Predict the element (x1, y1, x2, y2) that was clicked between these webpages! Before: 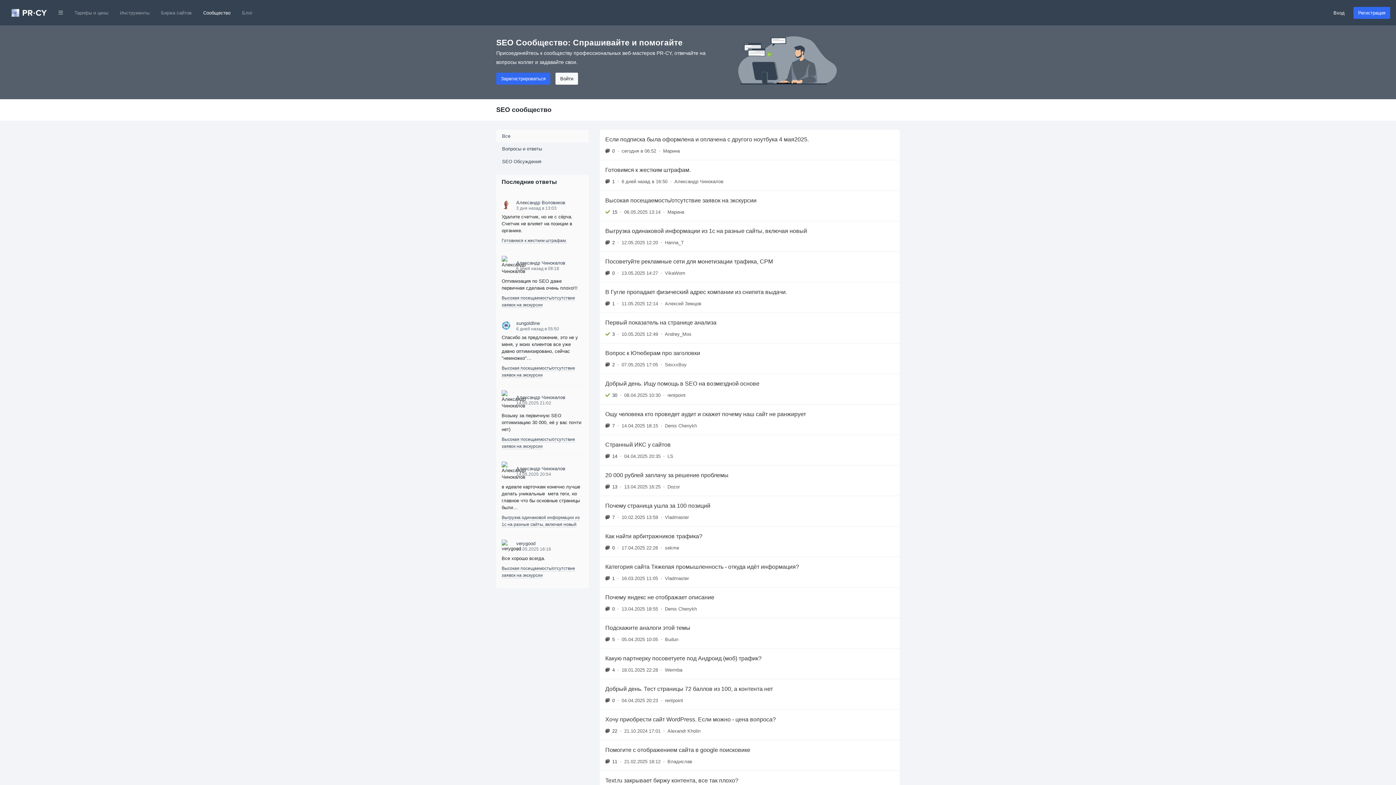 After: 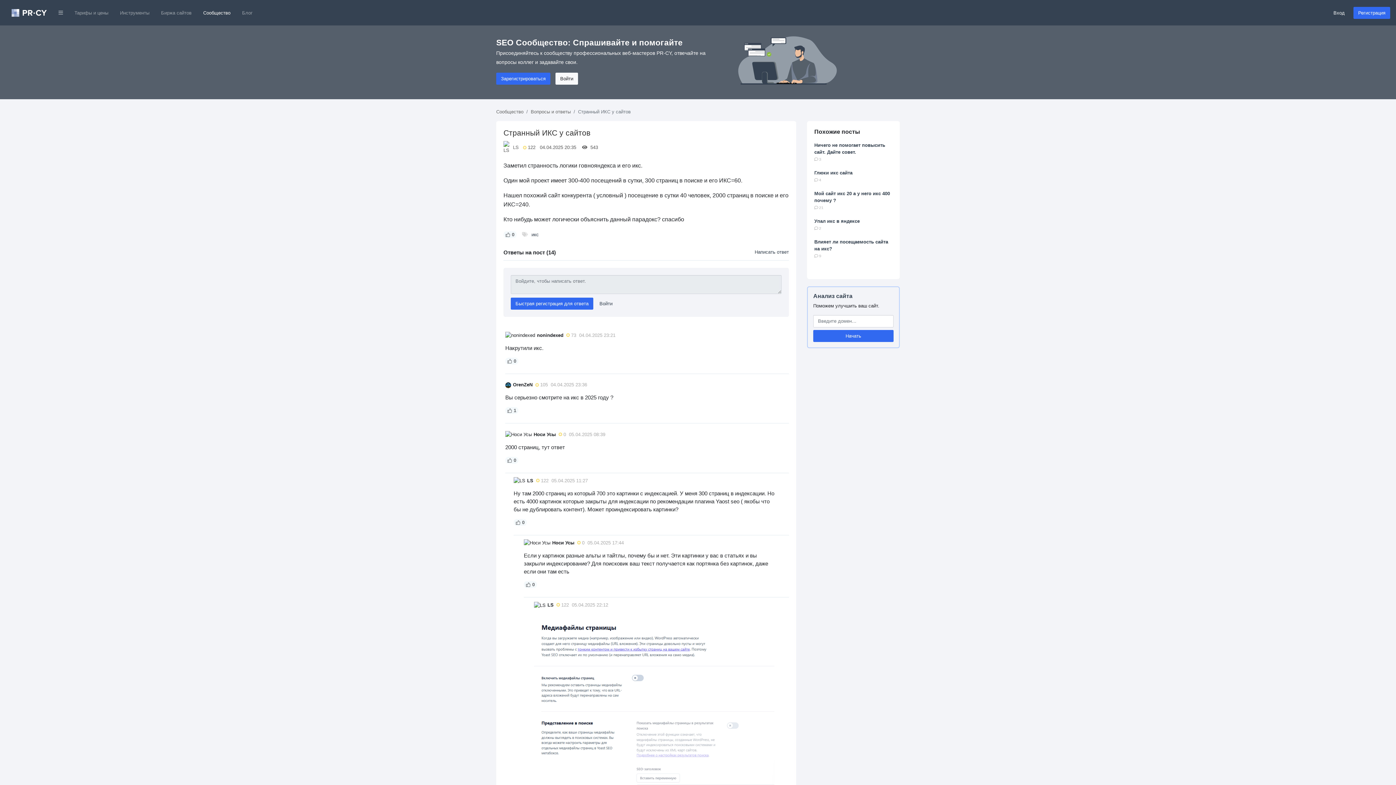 Action: bbox: (600, 434, 900, 465) label: Странный ИКС у сайтов
14
•
04.04.2025 20:35
•
LS